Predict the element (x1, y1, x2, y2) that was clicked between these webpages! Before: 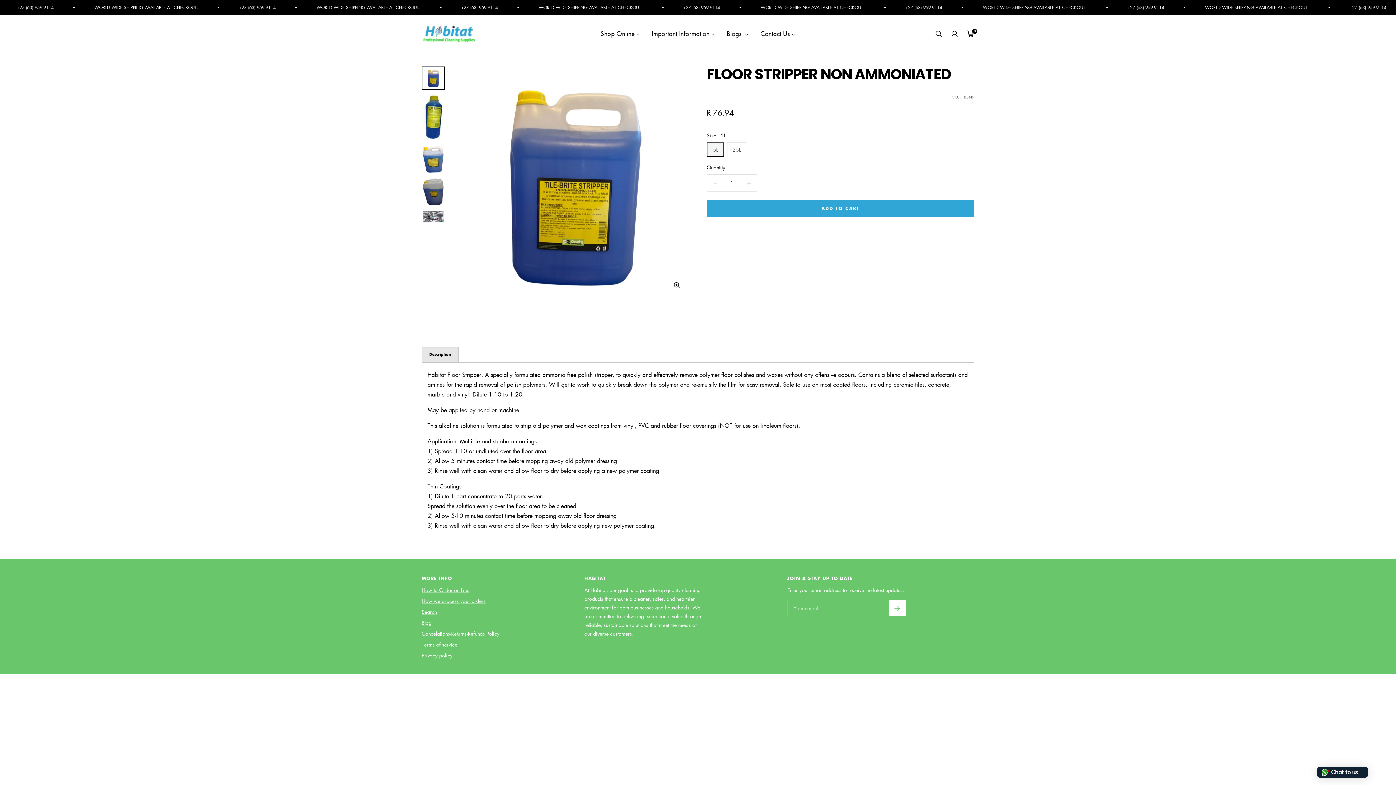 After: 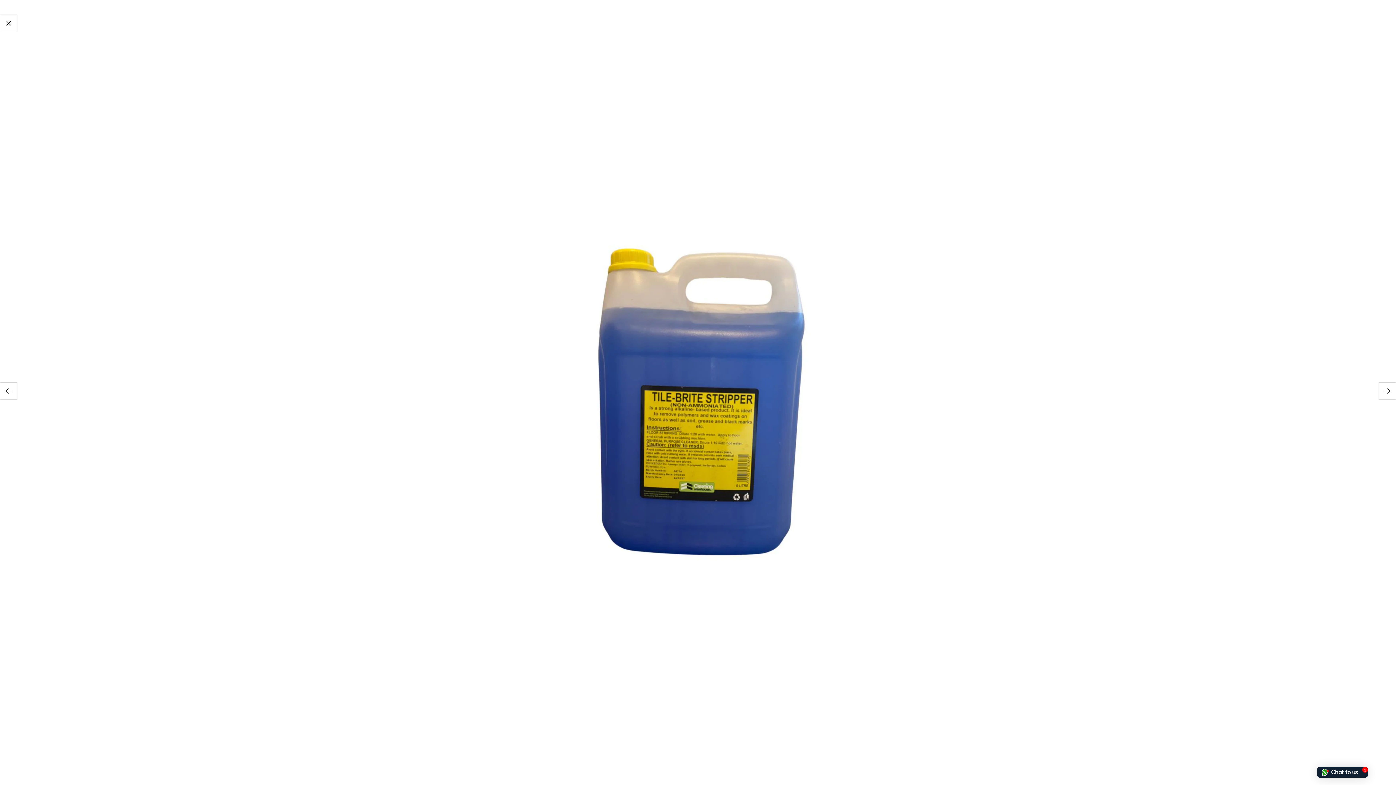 Action: bbox: (670, 278, 683, 292) label: Zoom